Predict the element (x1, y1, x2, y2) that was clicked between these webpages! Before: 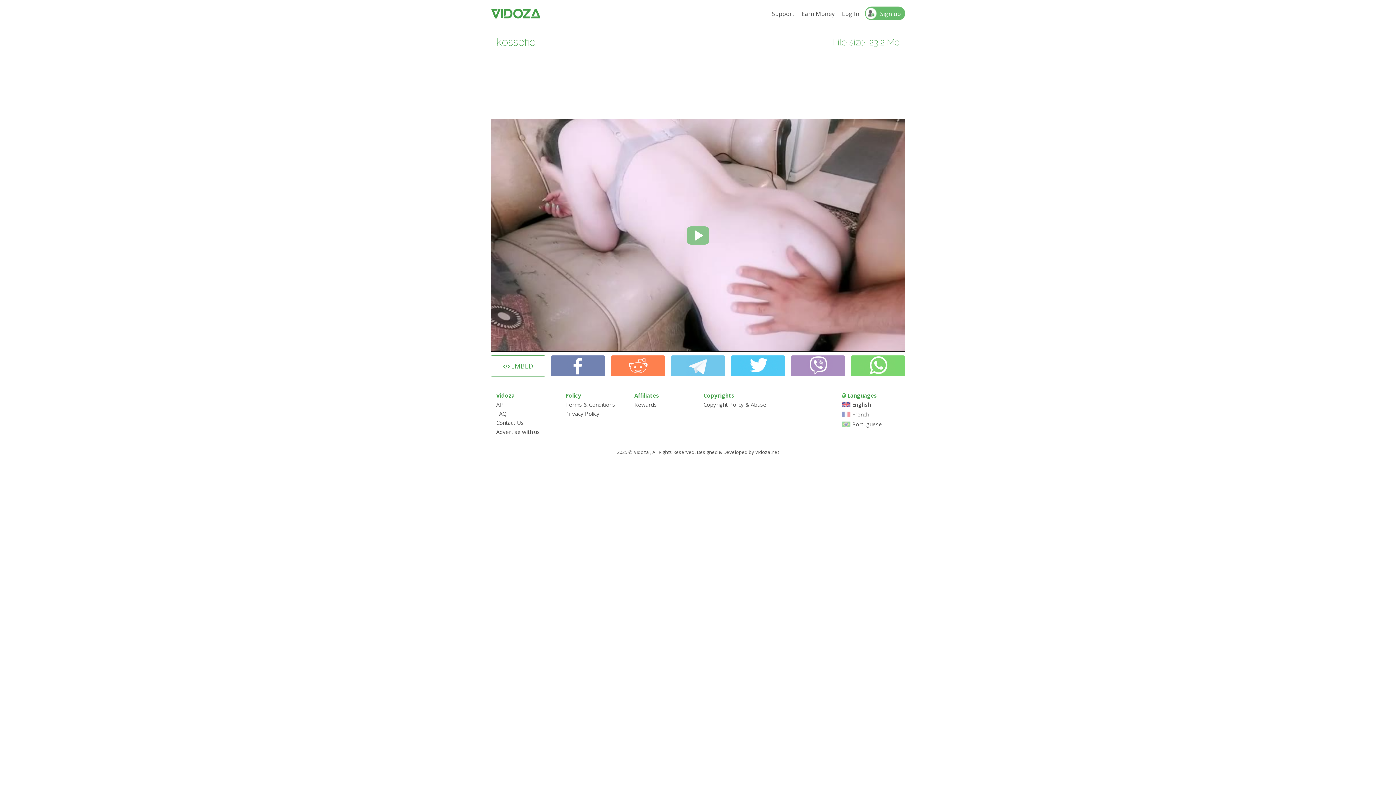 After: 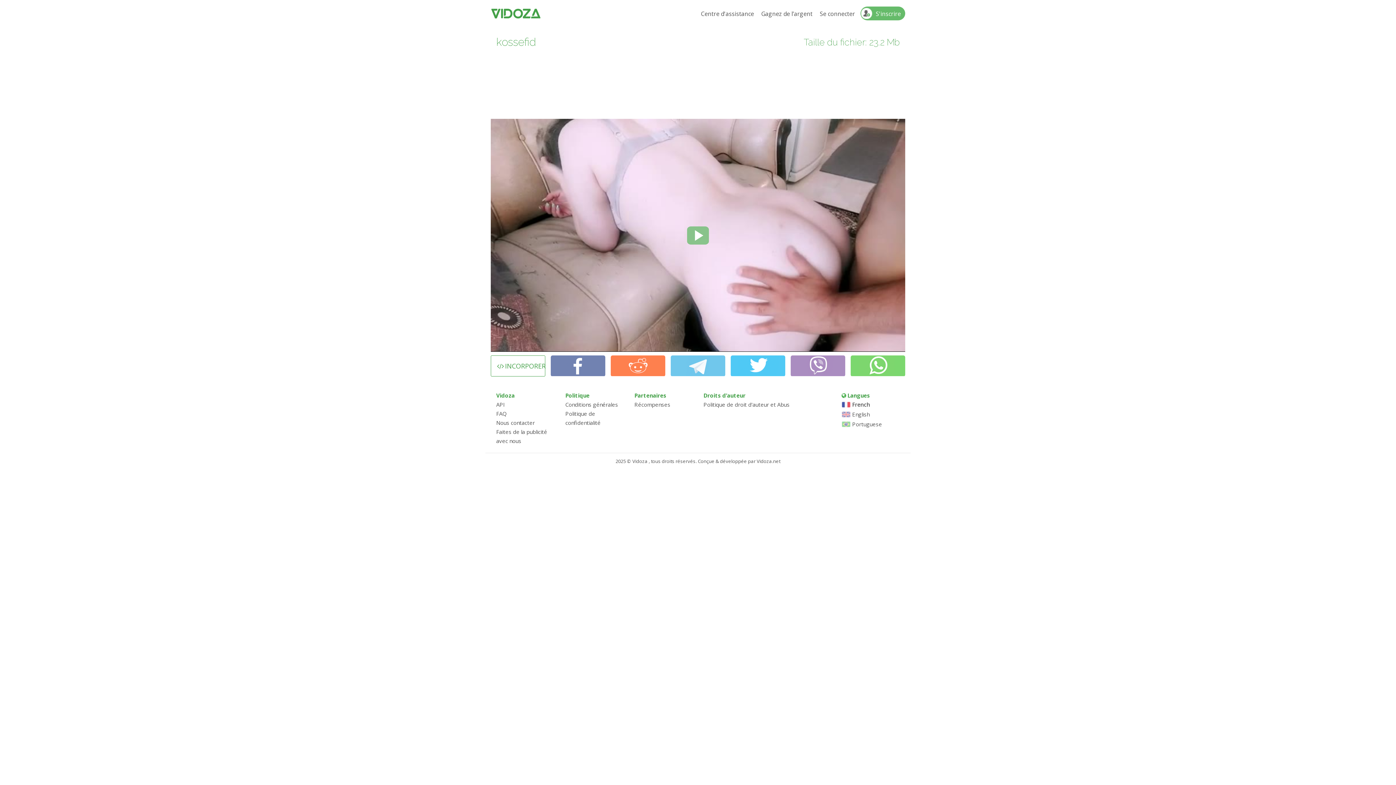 Action: bbox: (841, 411, 869, 419) label:  French